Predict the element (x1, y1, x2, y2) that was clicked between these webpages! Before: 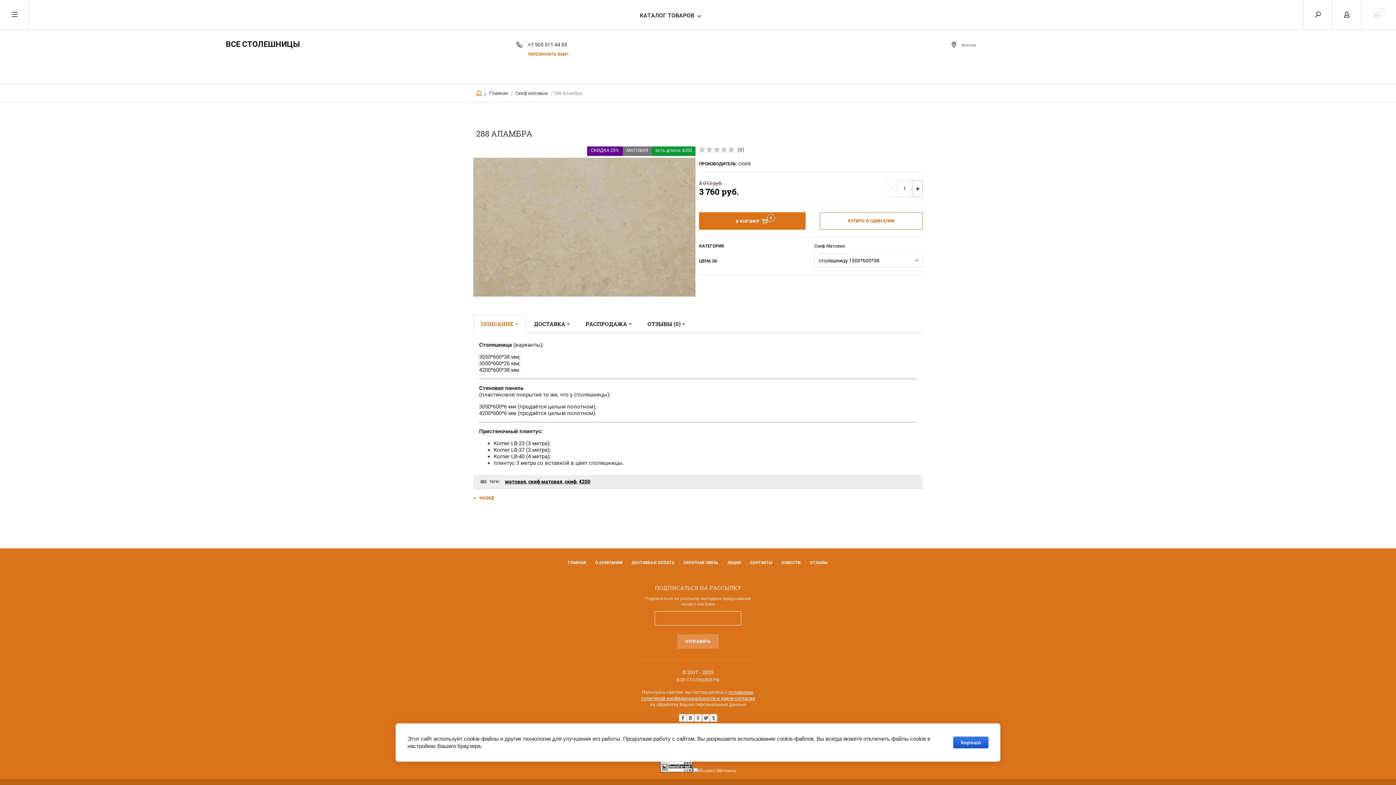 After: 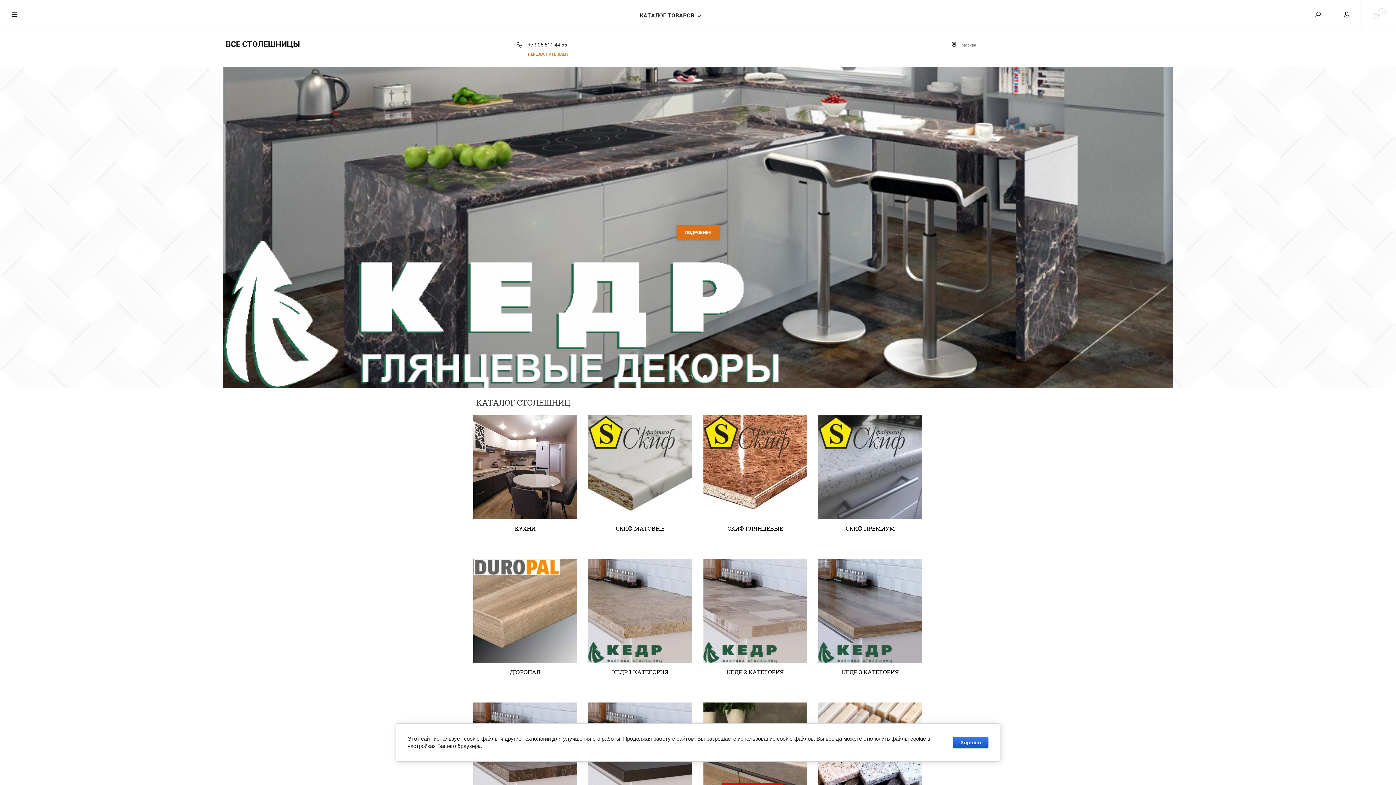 Action: label: ВСЕ СТОЛЕШНИЦЫ bbox: (225, 39, 300, 48)